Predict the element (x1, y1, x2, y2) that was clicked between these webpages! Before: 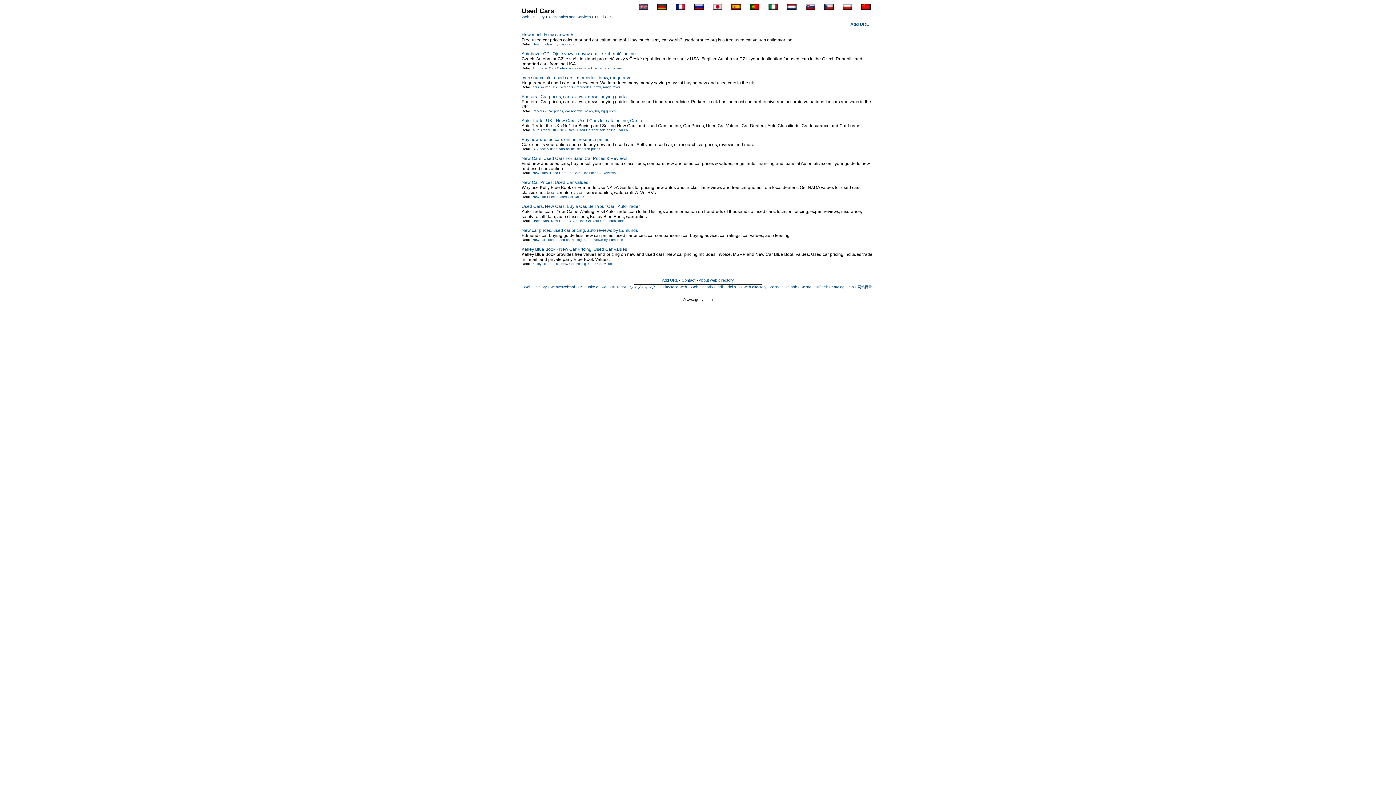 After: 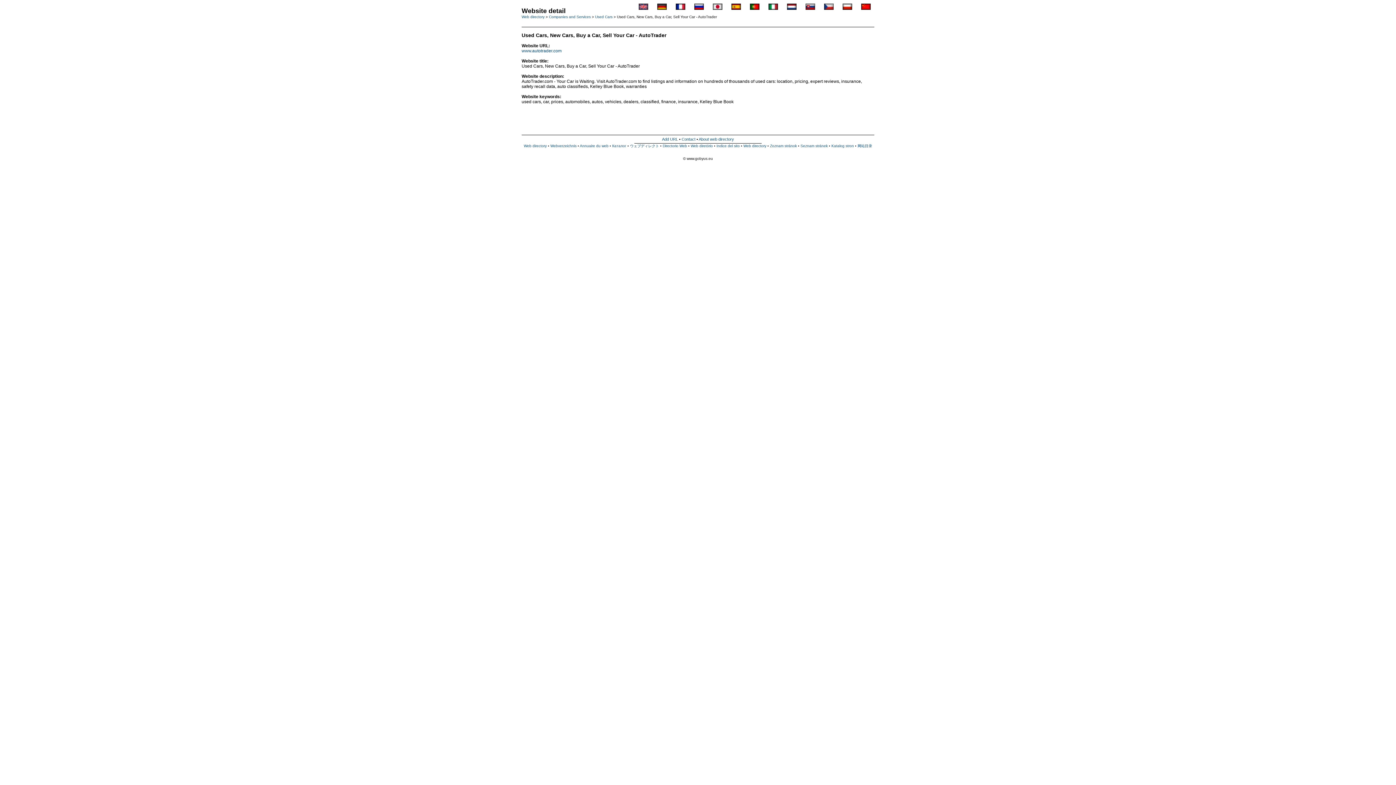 Action: bbox: (532, 219, 625, 222) label: Used Cars, New Cars, Buy a Car, Sell Your Car - AutoTrader